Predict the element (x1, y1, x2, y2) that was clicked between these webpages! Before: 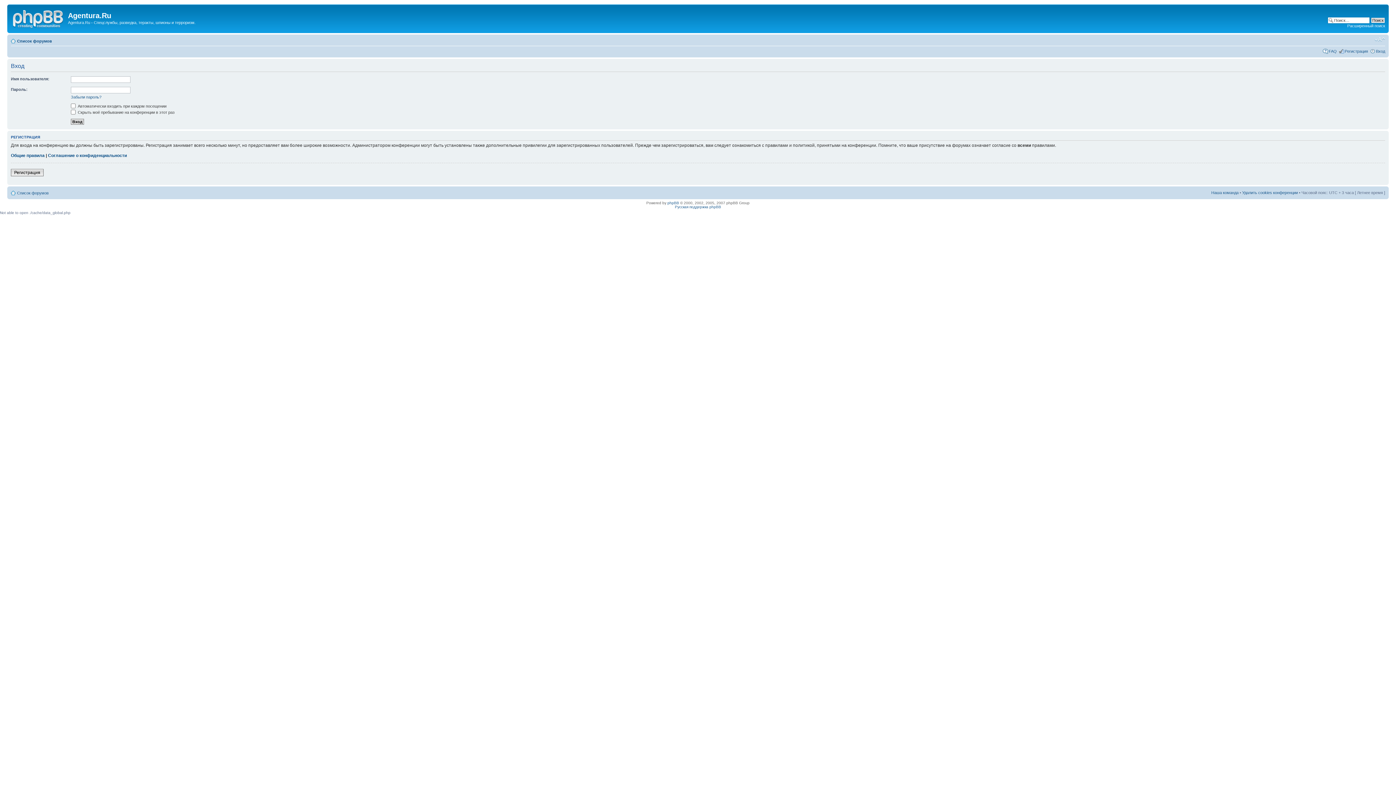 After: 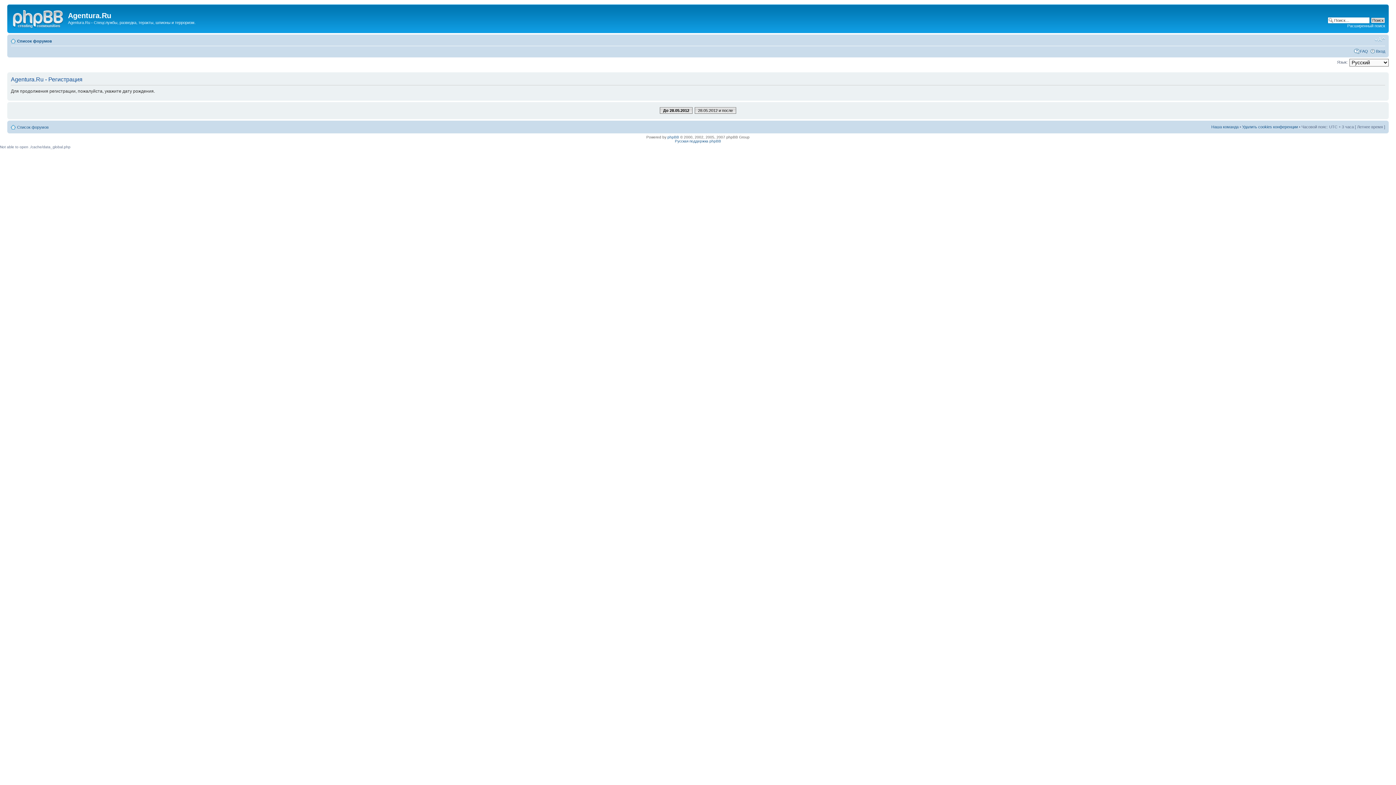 Action: label: Регистрация bbox: (1345, 48, 1368, 53)